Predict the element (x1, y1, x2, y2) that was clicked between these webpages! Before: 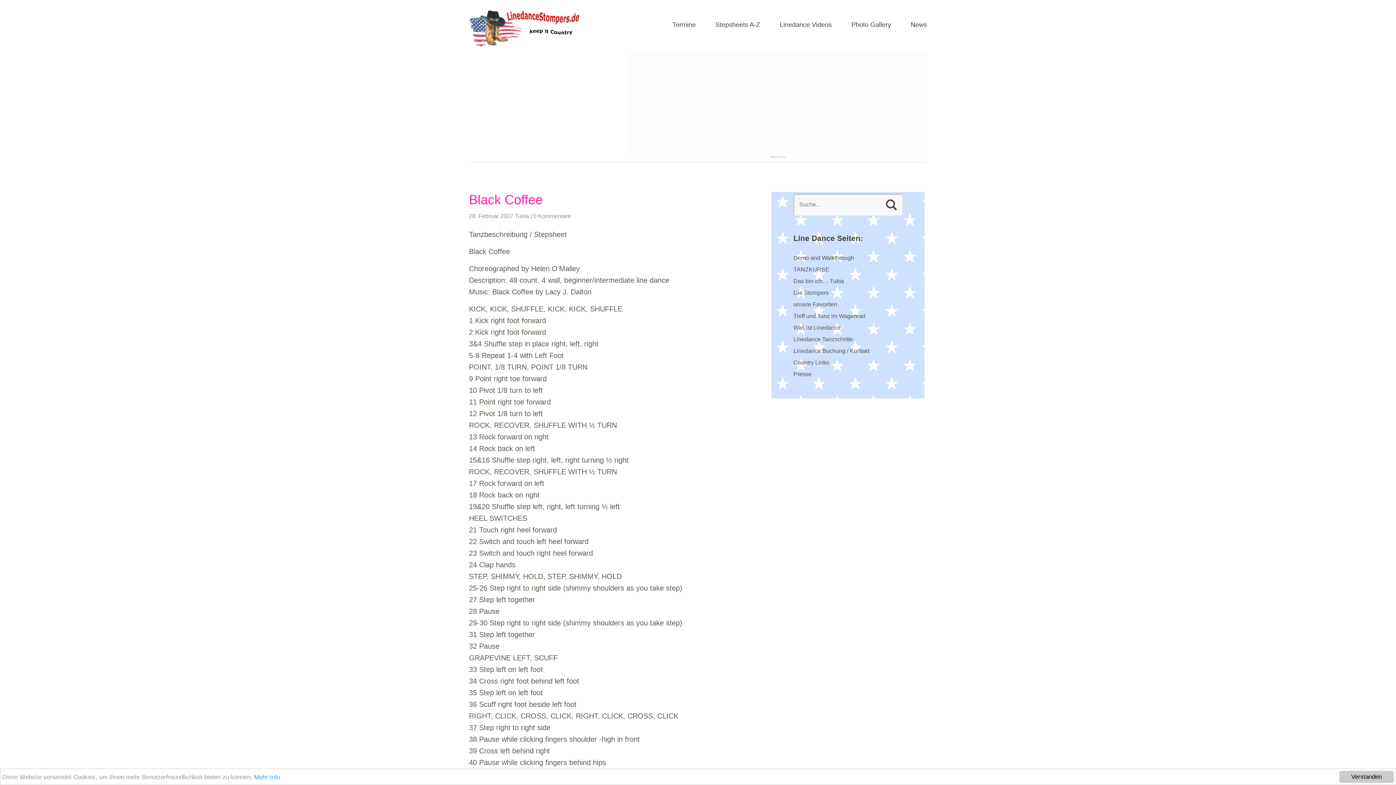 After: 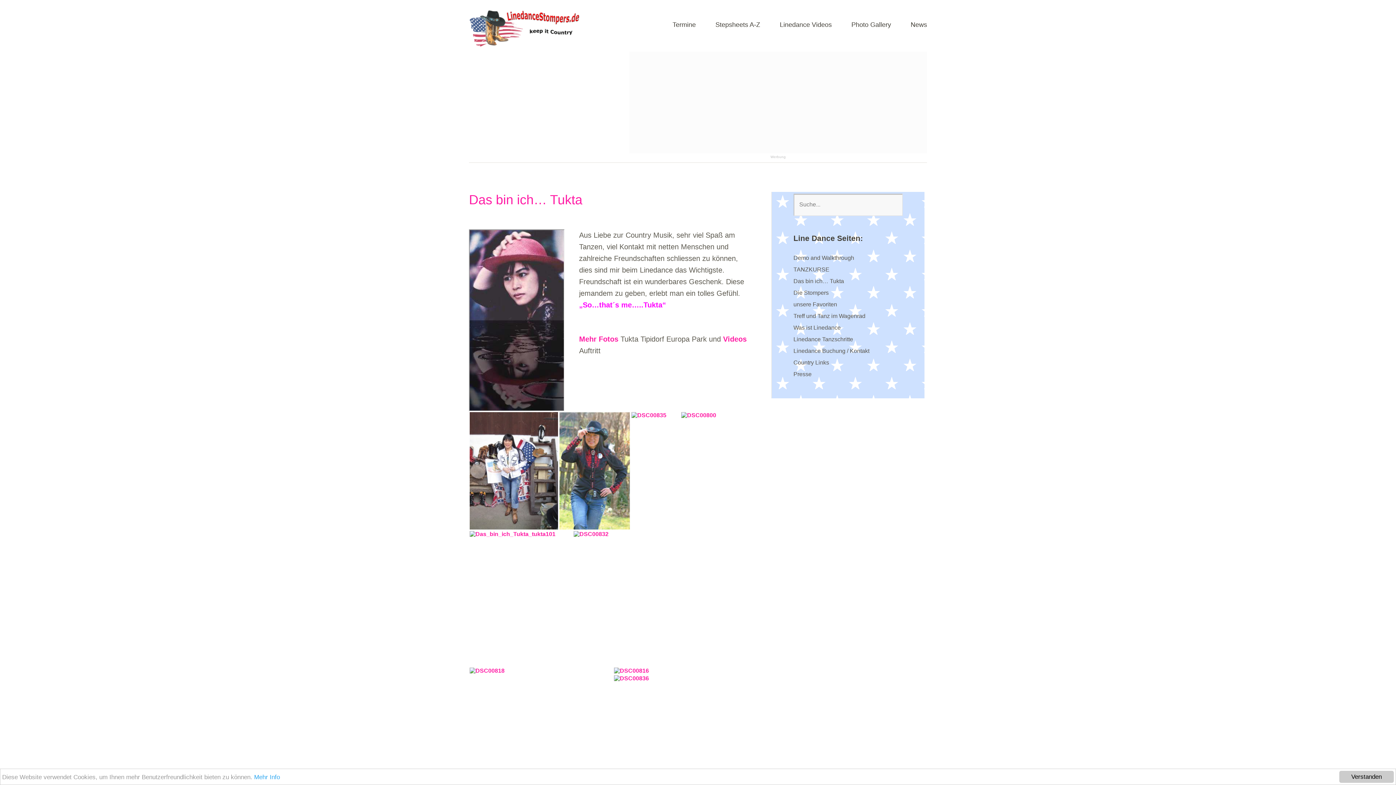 Action: label: Das bin ich… Tukta bbox: (793, 278, 844, 284)